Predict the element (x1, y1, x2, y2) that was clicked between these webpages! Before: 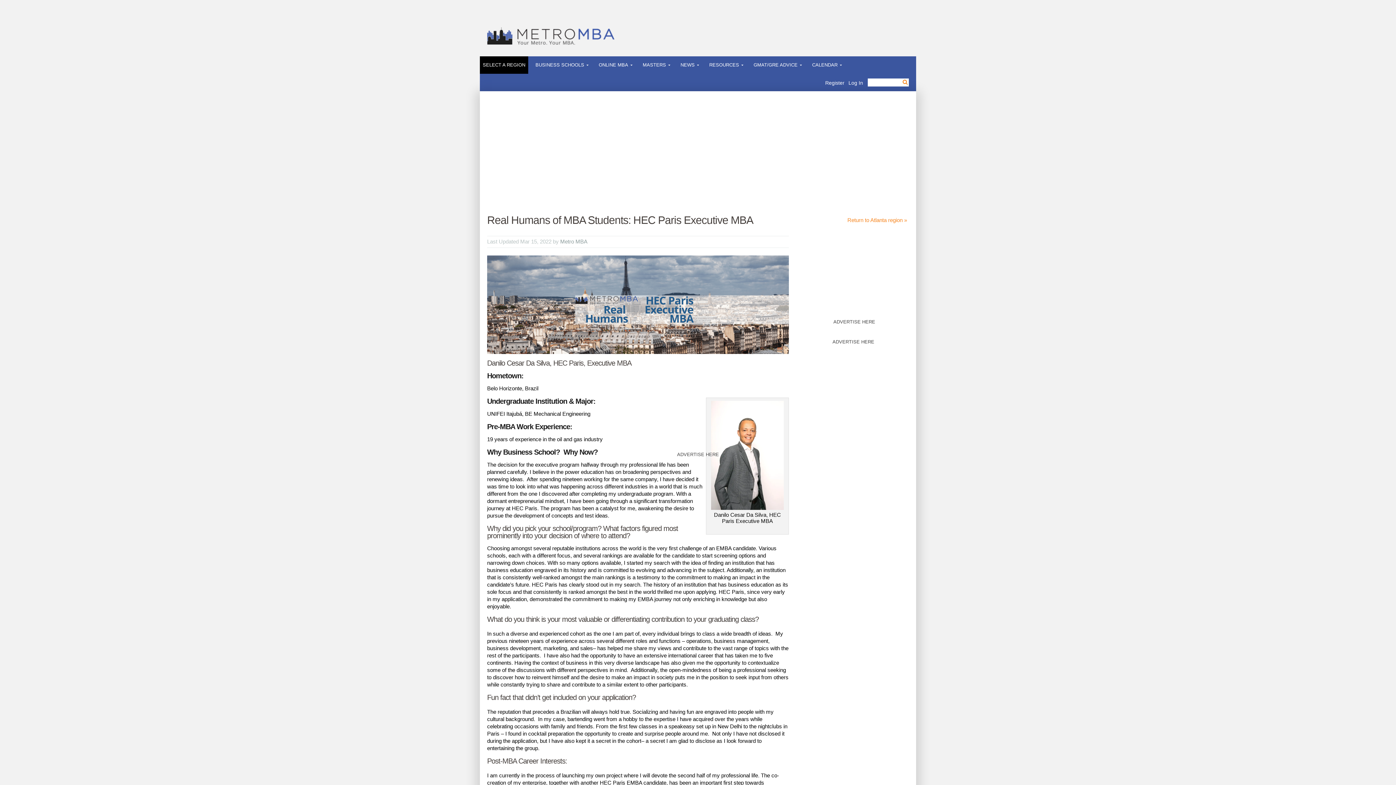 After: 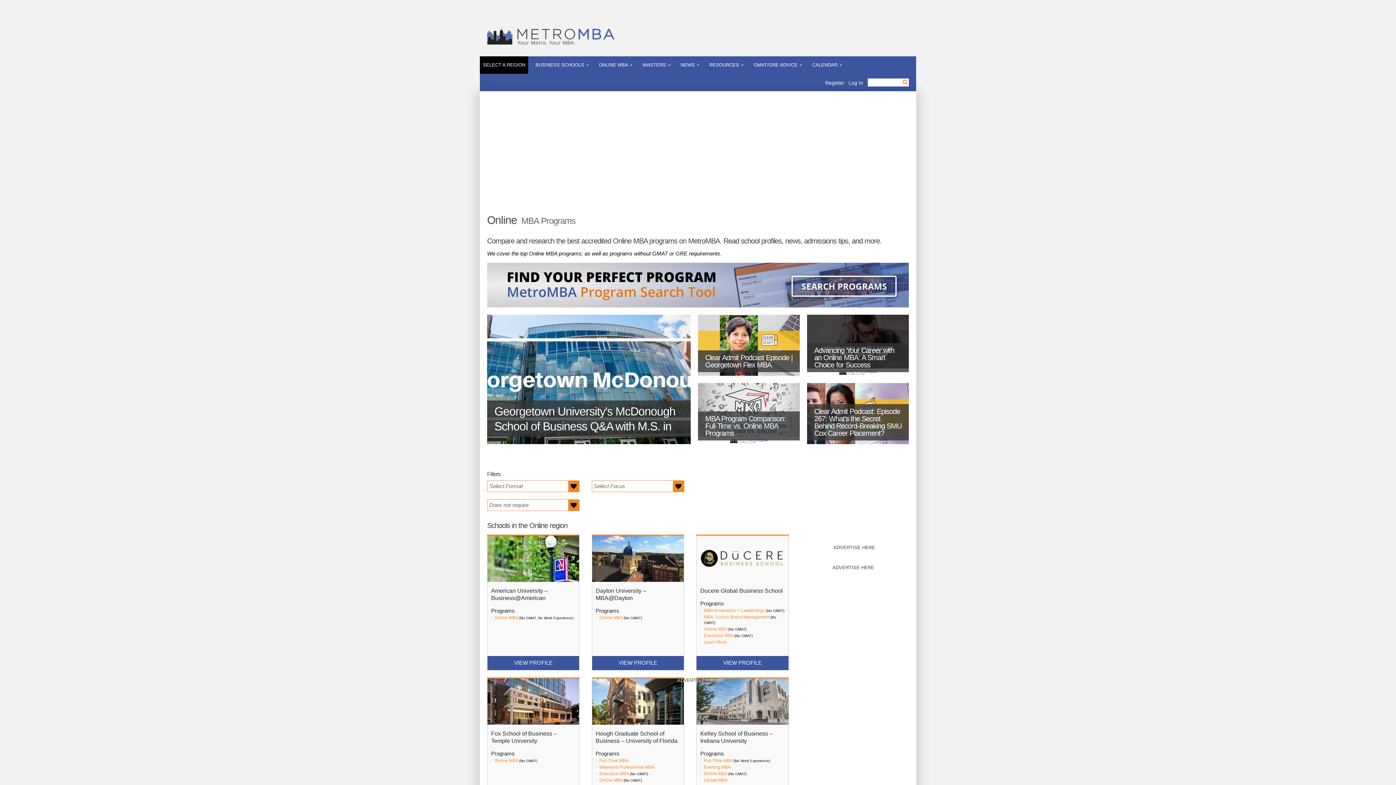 Action: bbox: (591, 56, 635, 73) label: ONLINE MBA